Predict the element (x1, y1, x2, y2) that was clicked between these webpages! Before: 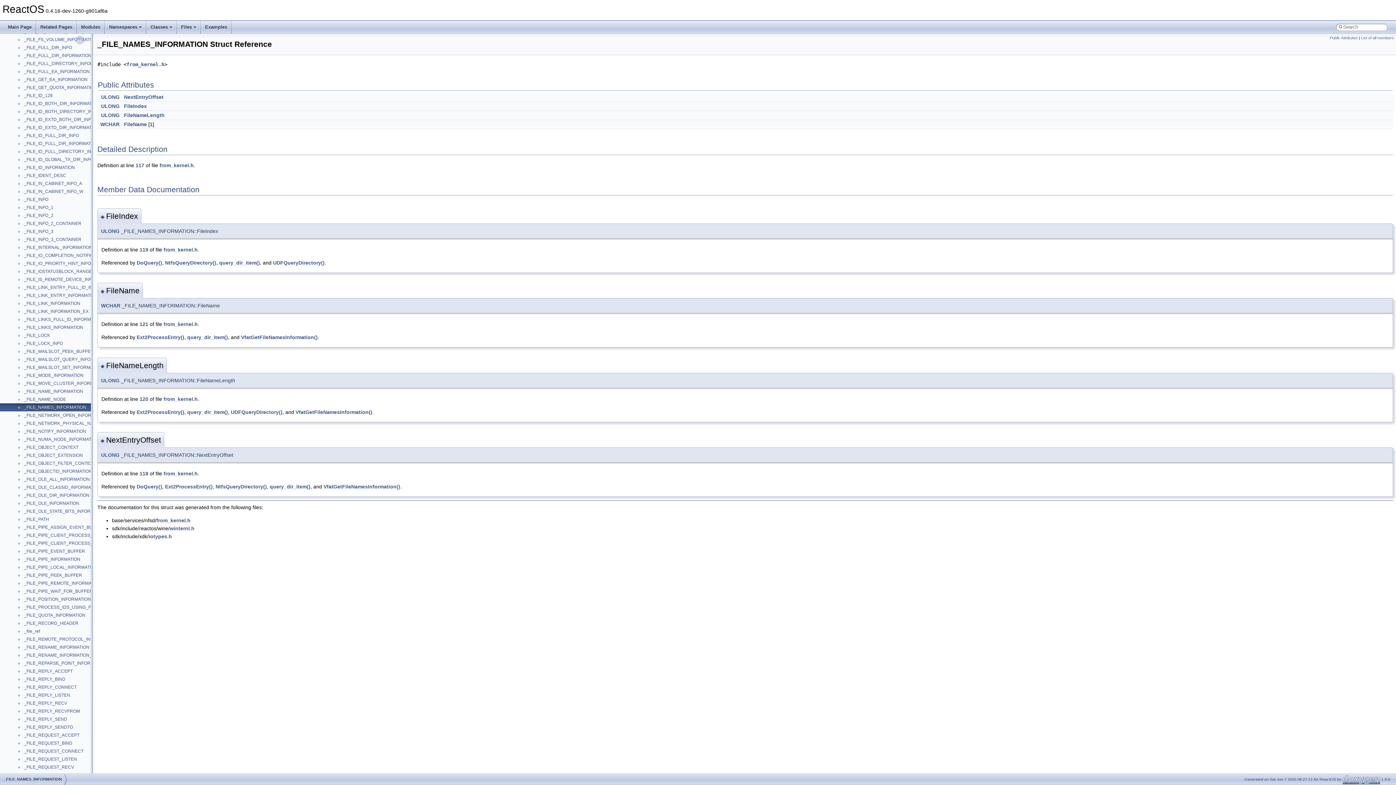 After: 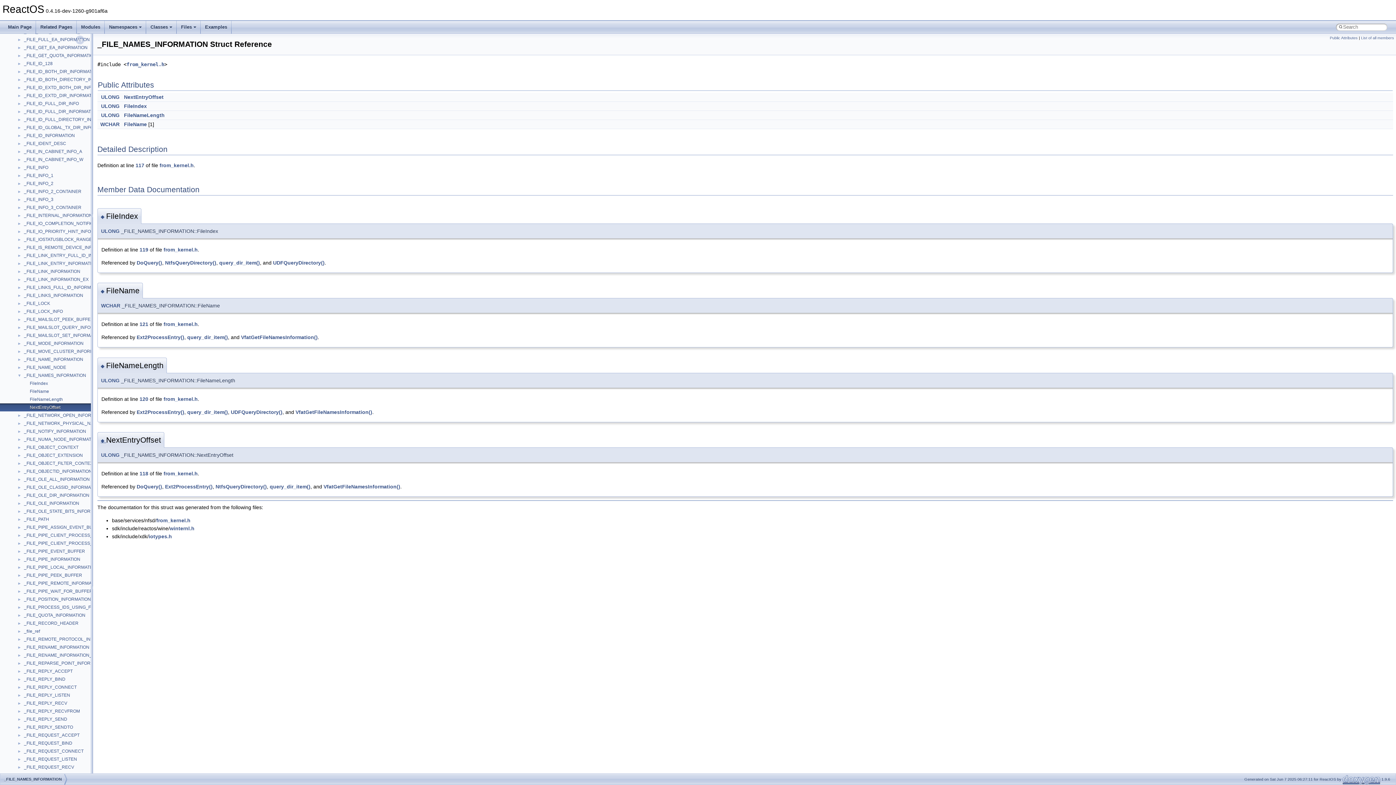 Action: label: ◆  bbox: (100, 438, 106, 443)